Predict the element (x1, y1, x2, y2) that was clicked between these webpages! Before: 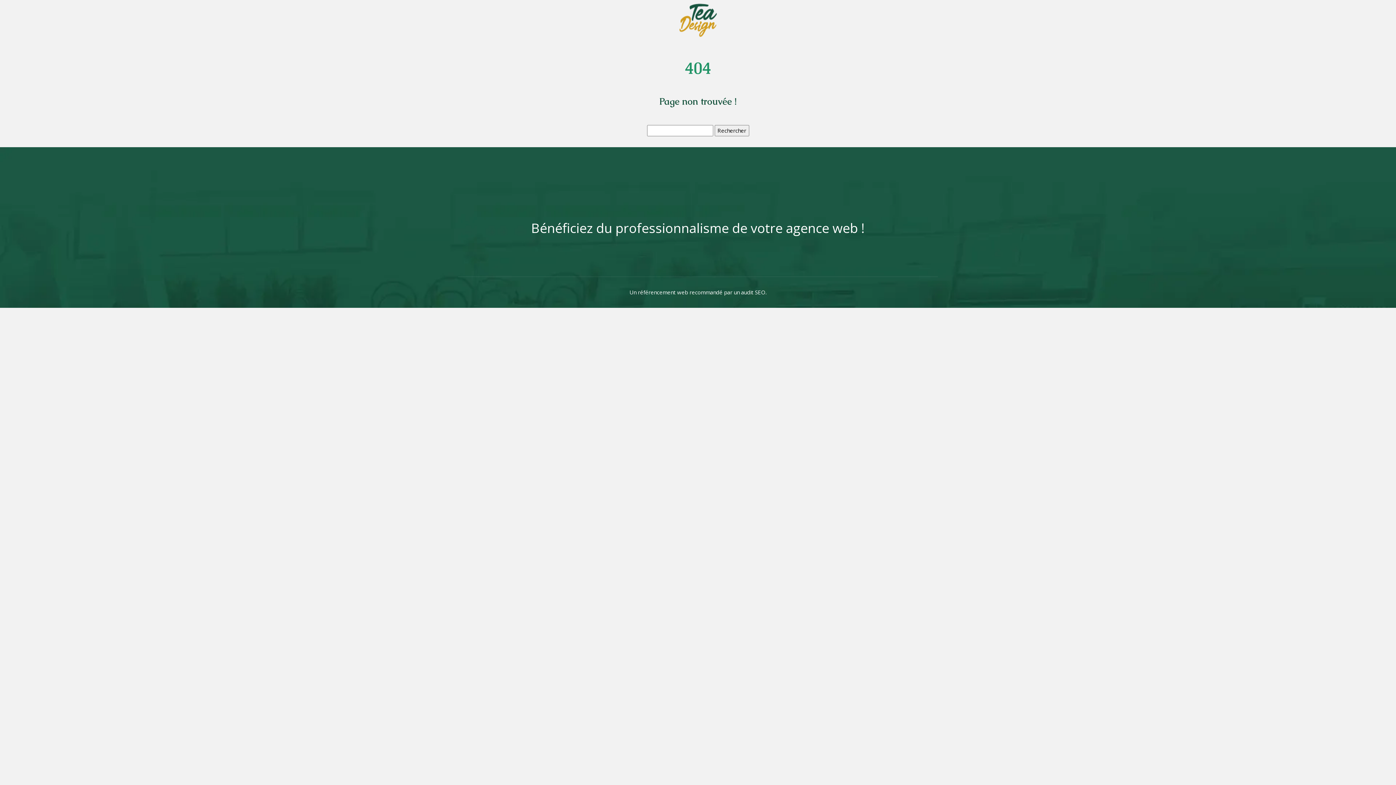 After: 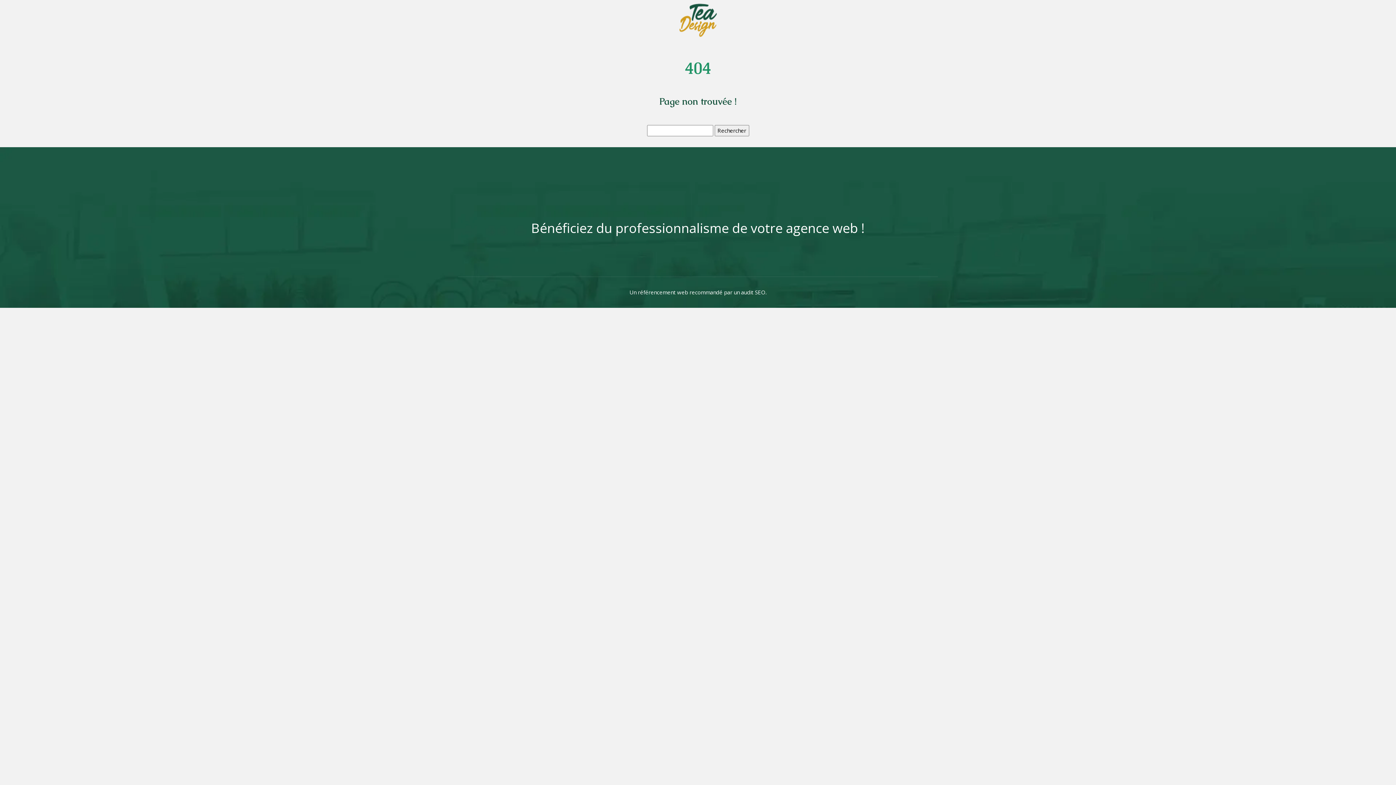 Action: bbox: (738, 7, 743, 33)